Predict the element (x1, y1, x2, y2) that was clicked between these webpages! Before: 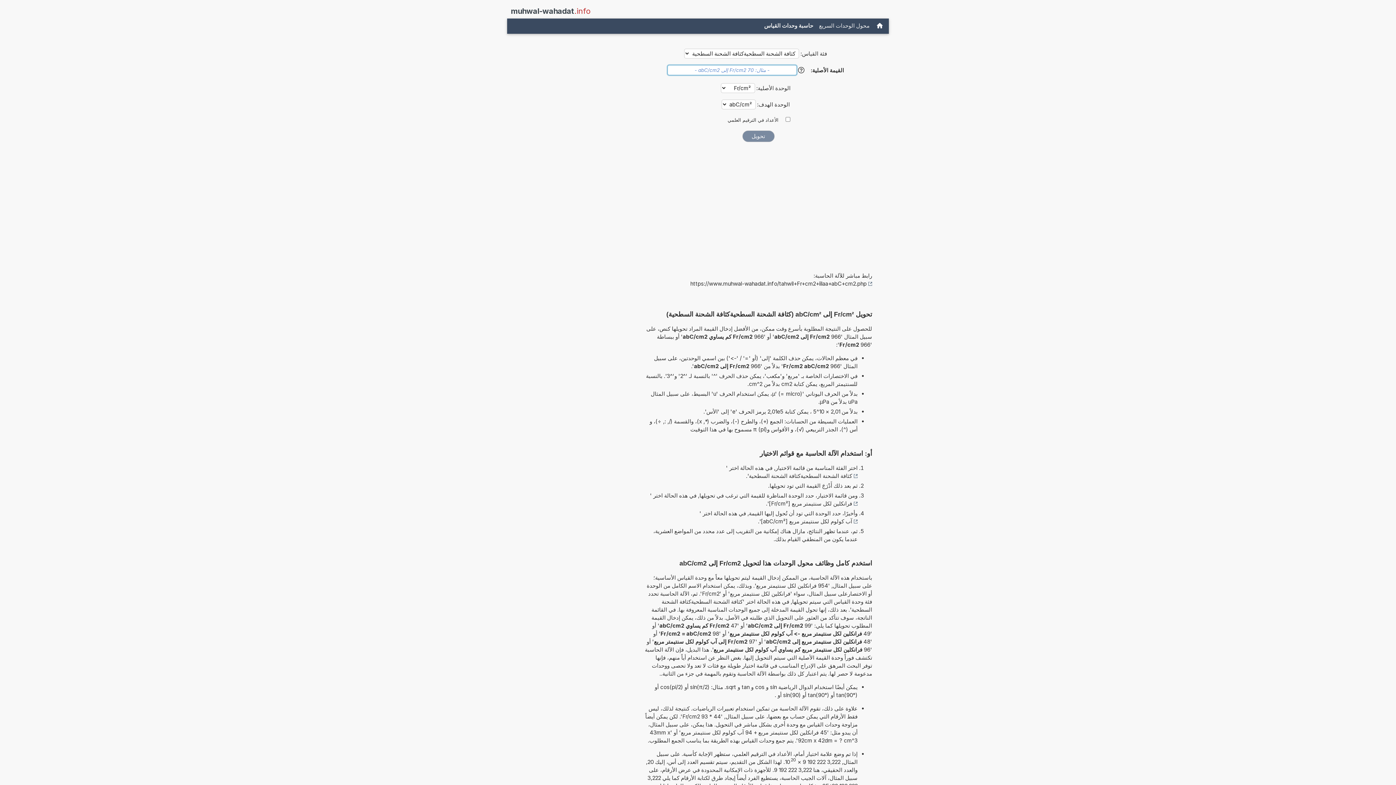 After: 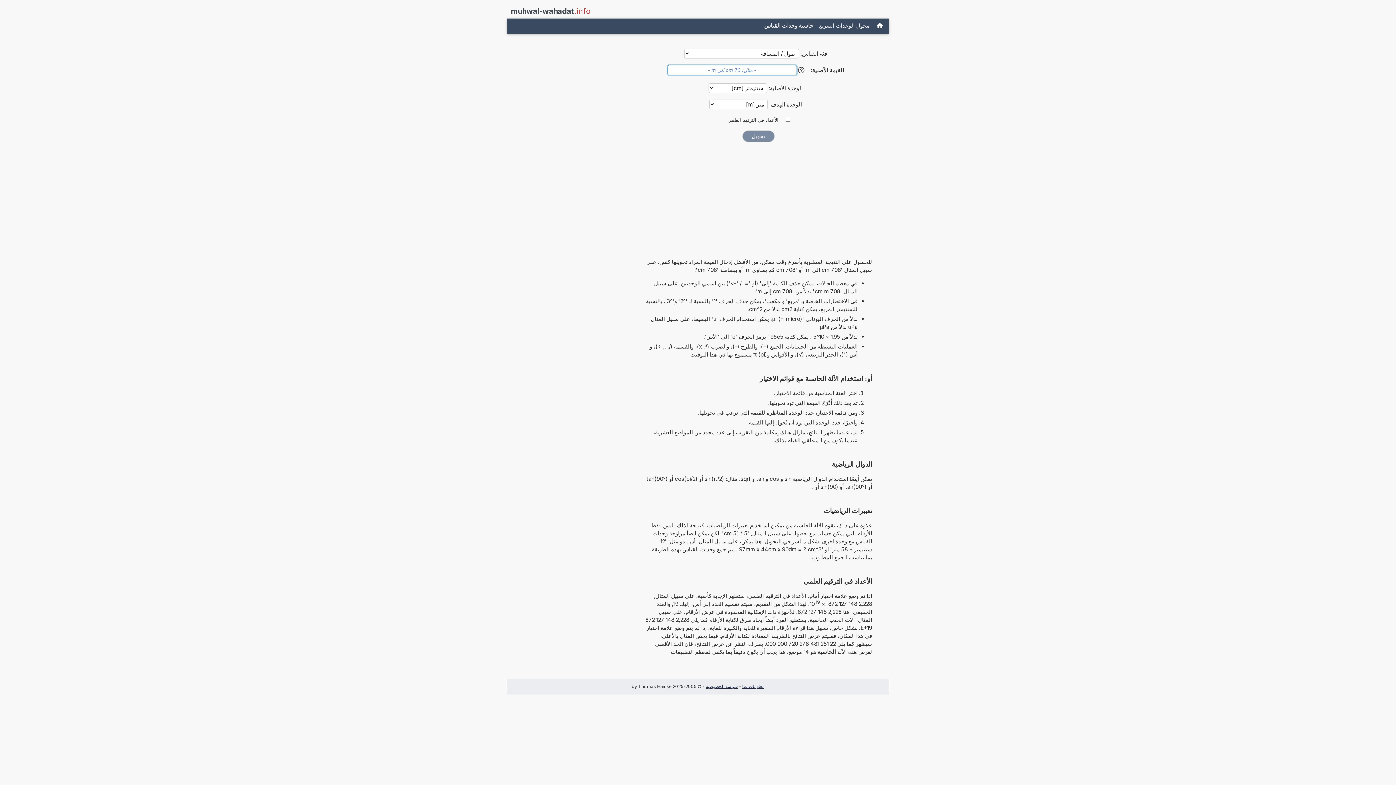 Action: bbox: (761, 20, 816, 31) label: حاسبة وحدات القياس